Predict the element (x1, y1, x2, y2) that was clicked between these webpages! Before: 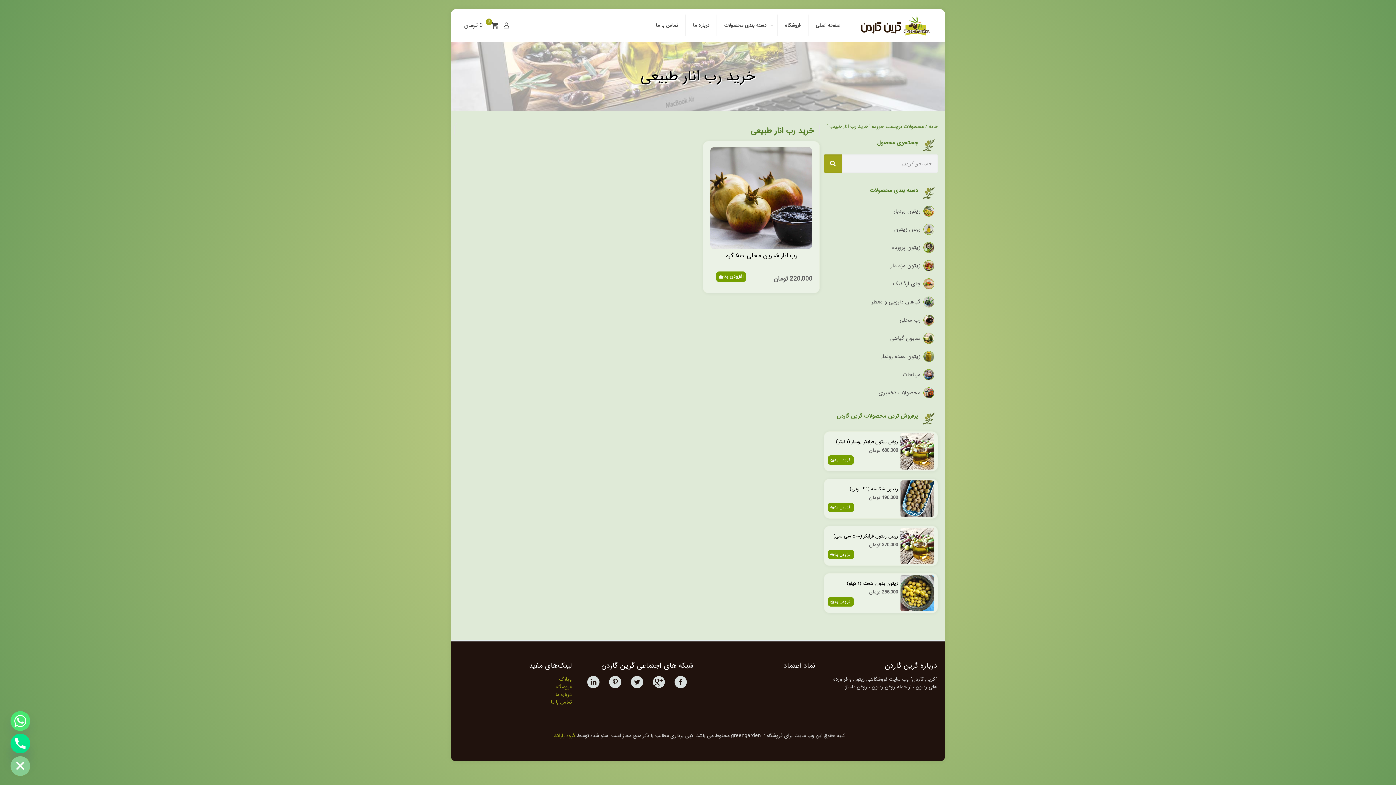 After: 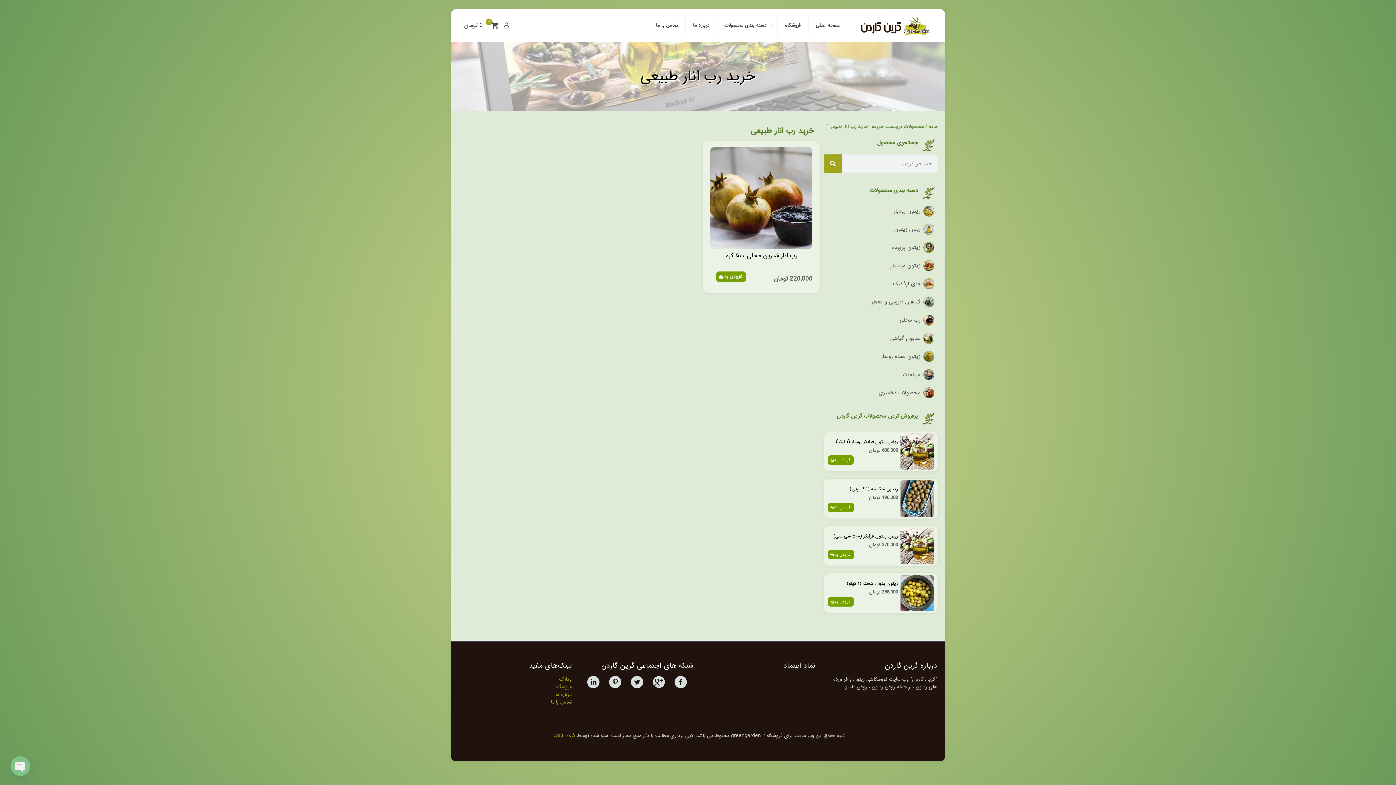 Action: label: Hide chaty bbox: (10, 756, 30, 776)